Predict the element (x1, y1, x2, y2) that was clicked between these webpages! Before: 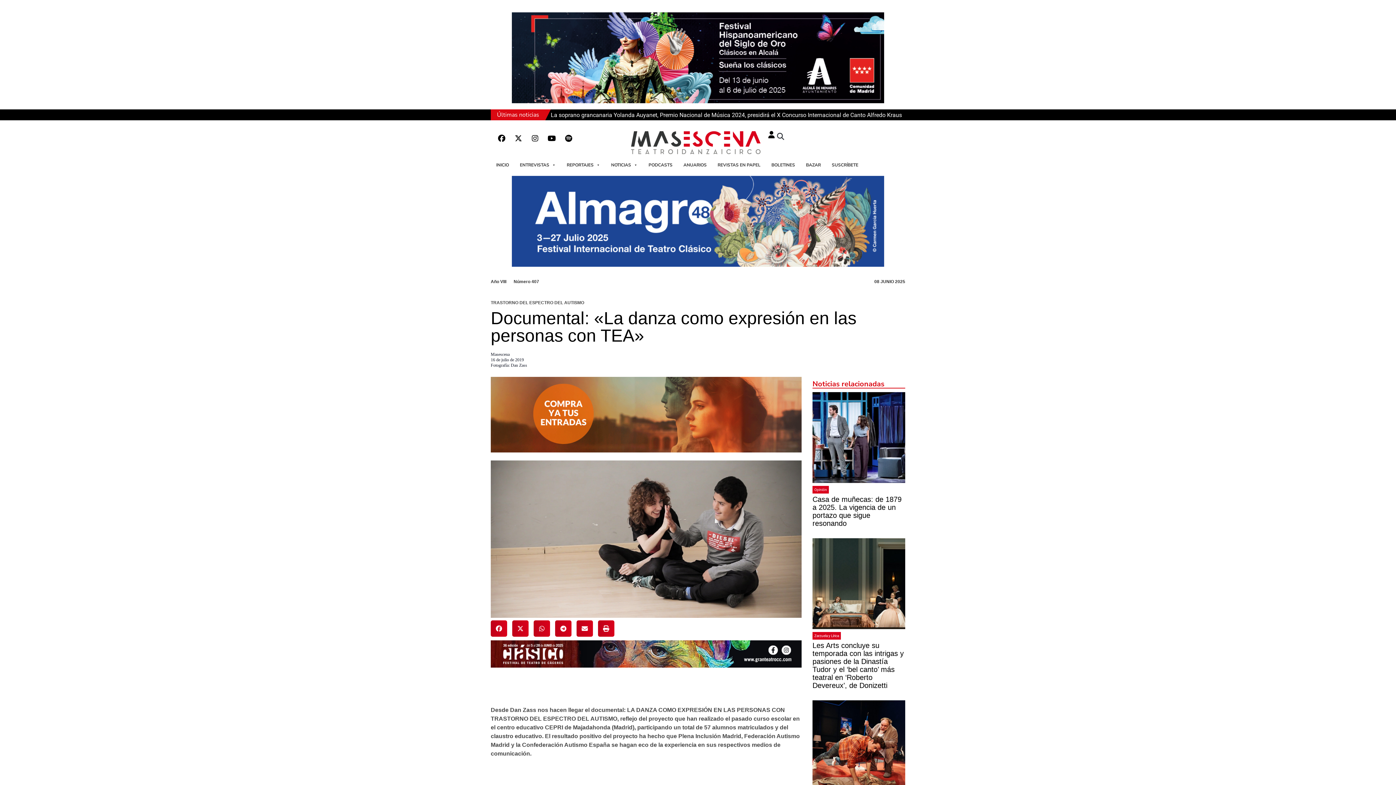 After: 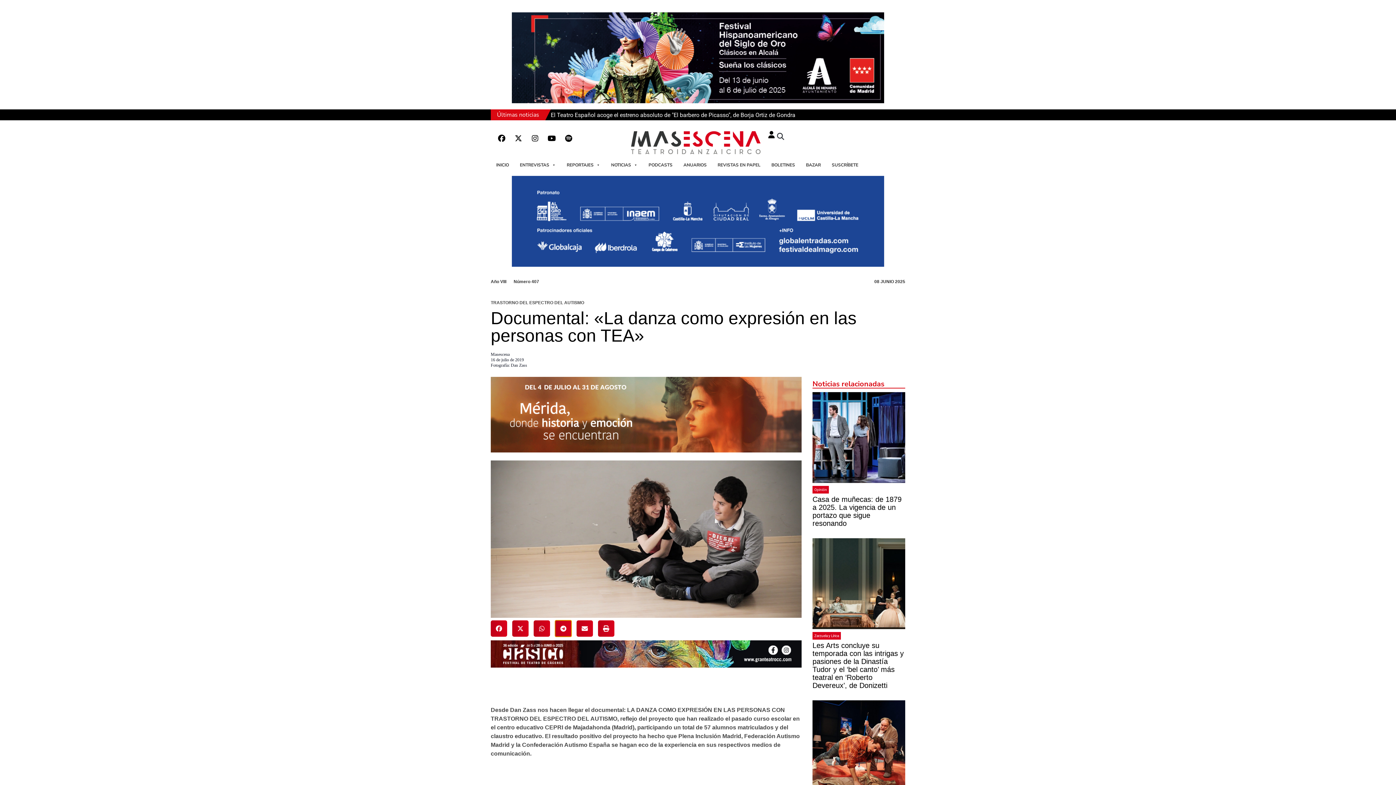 Action: label: Compartir en telegram bbox: (555, 620, 571, 637)